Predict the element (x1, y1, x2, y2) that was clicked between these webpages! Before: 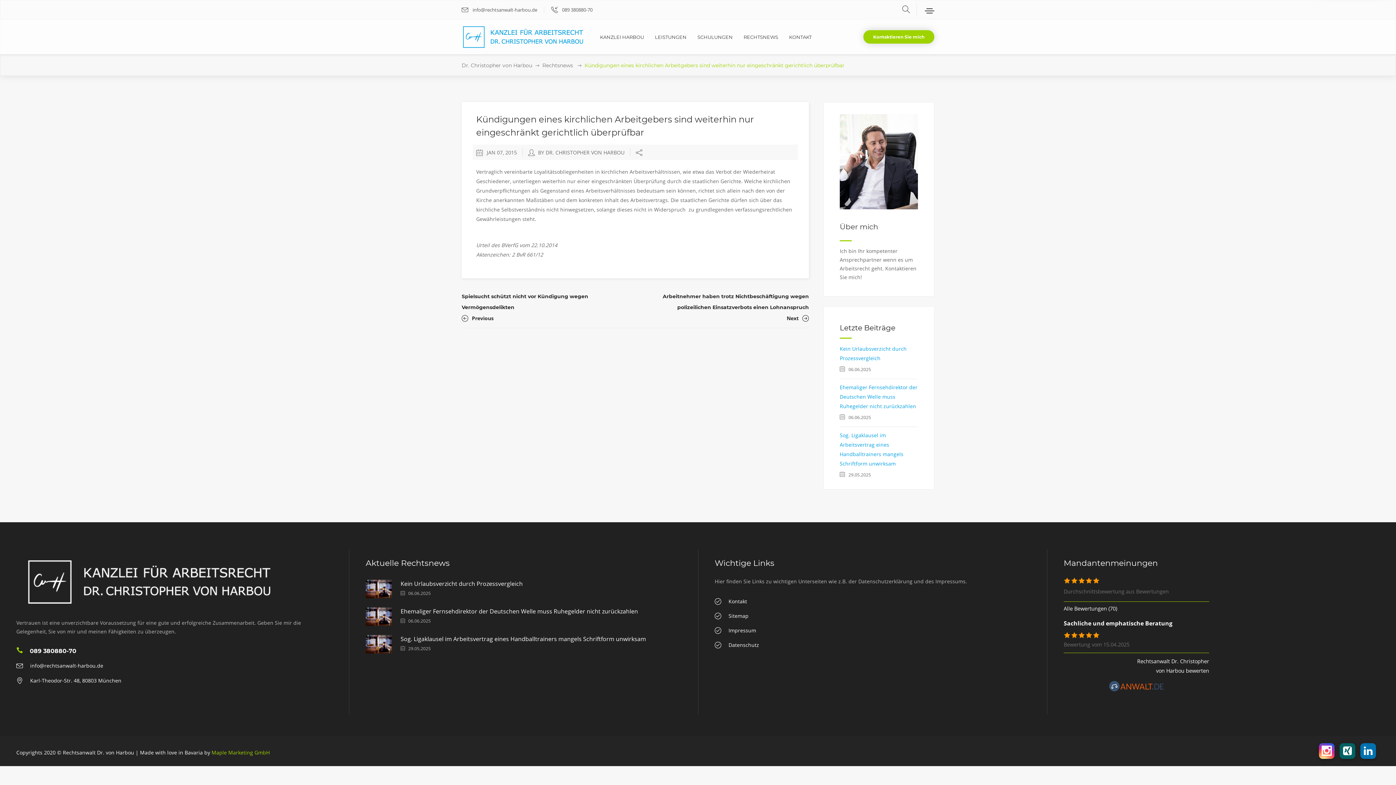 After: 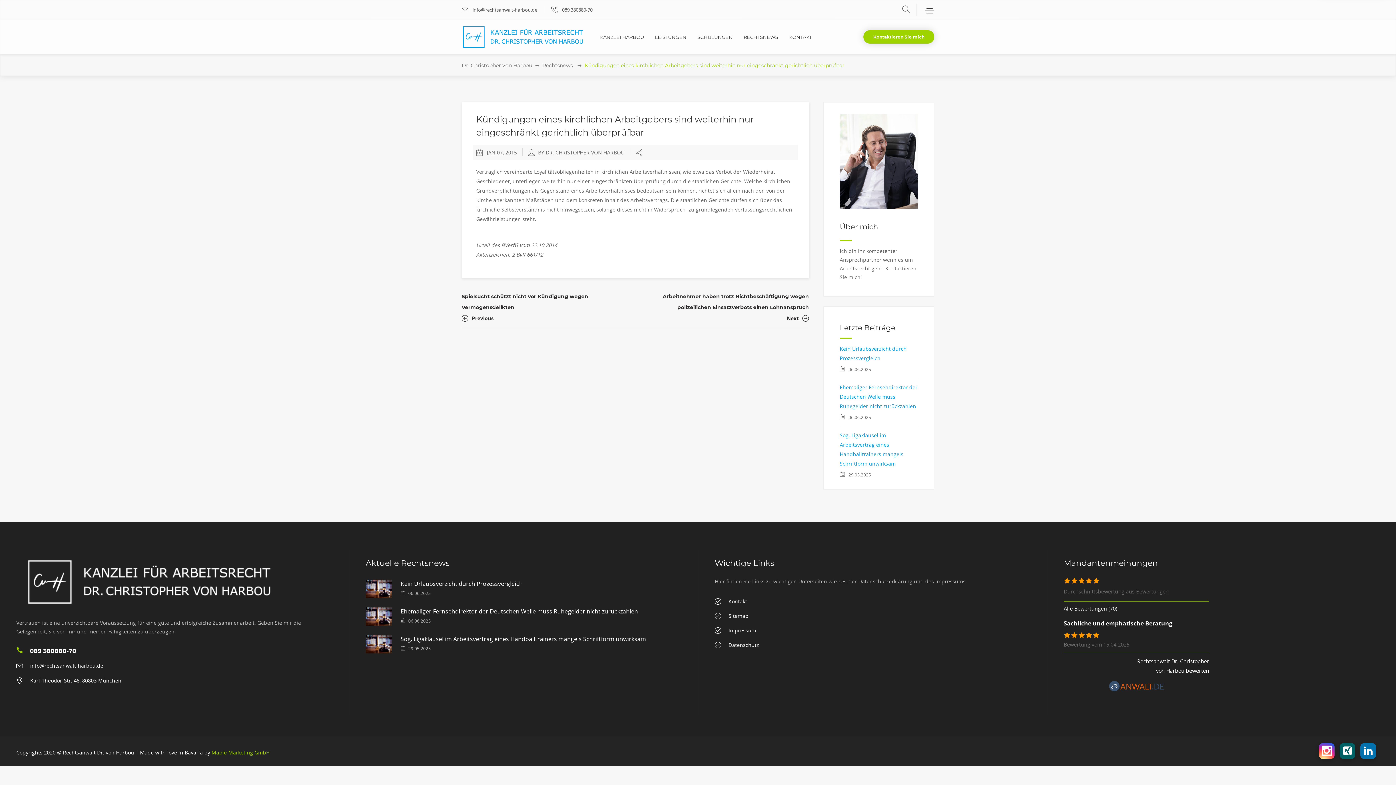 Action: bbox: (211, 749, 269, 756) label: Maple Marketing GmbH